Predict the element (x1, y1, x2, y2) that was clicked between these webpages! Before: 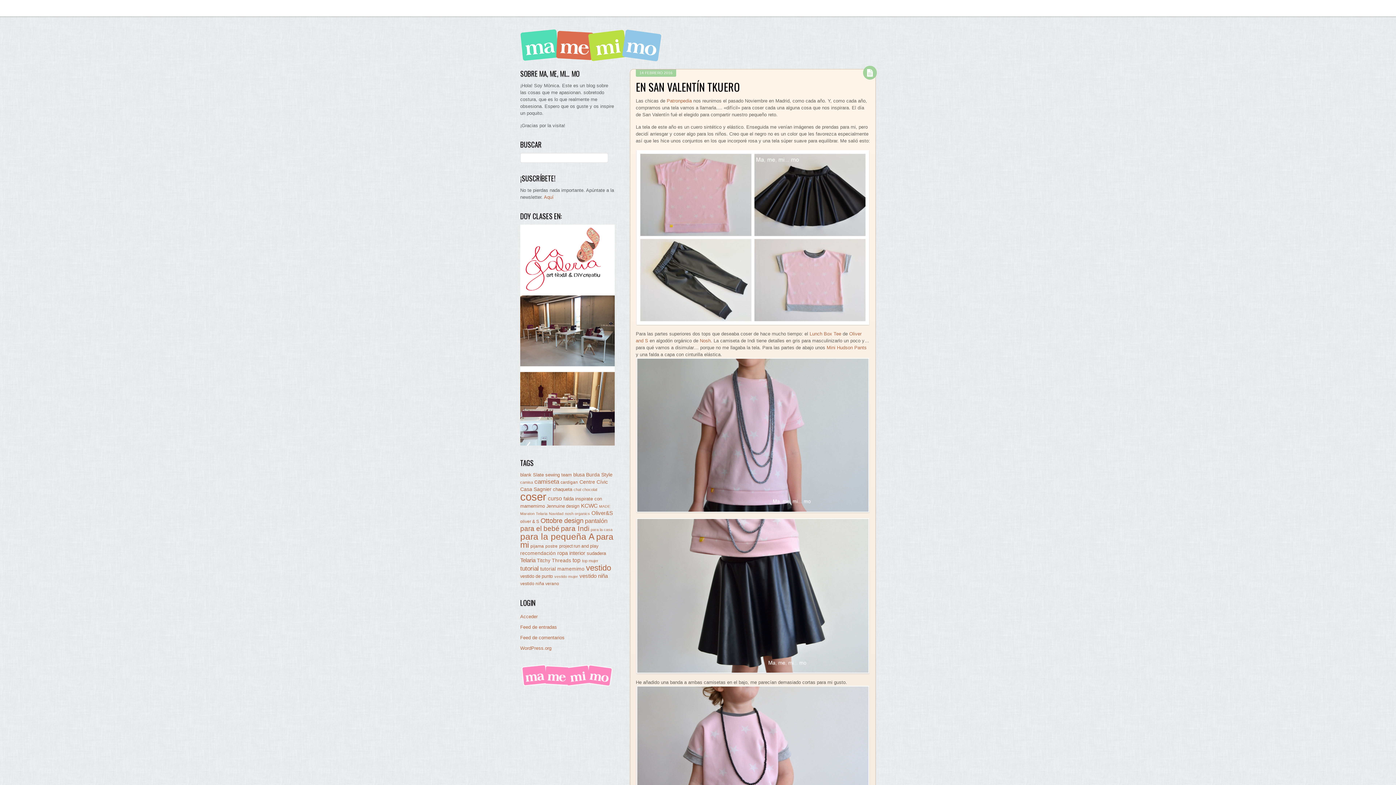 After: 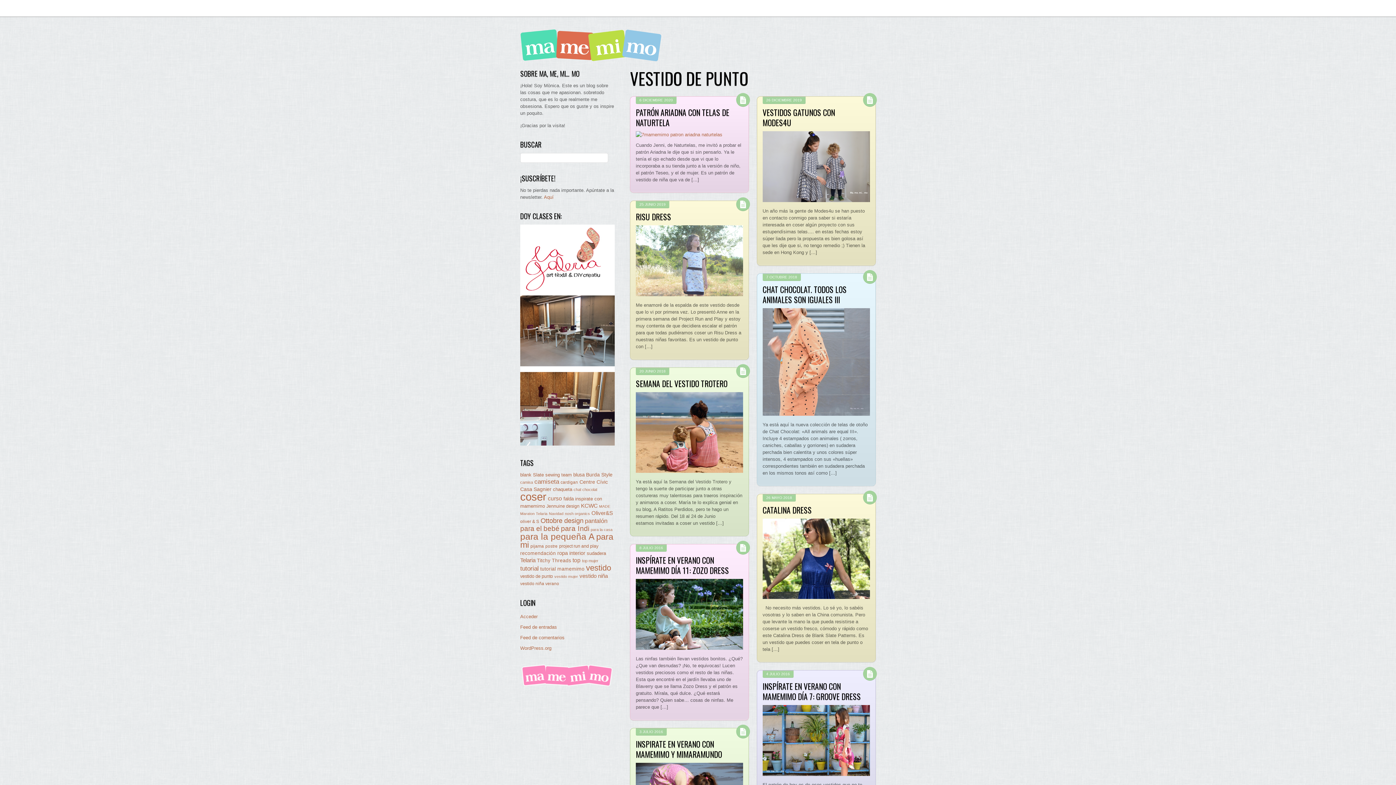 Action: label: vestido de punto (13 elementos) bbox: (520, 574, 553, 579)